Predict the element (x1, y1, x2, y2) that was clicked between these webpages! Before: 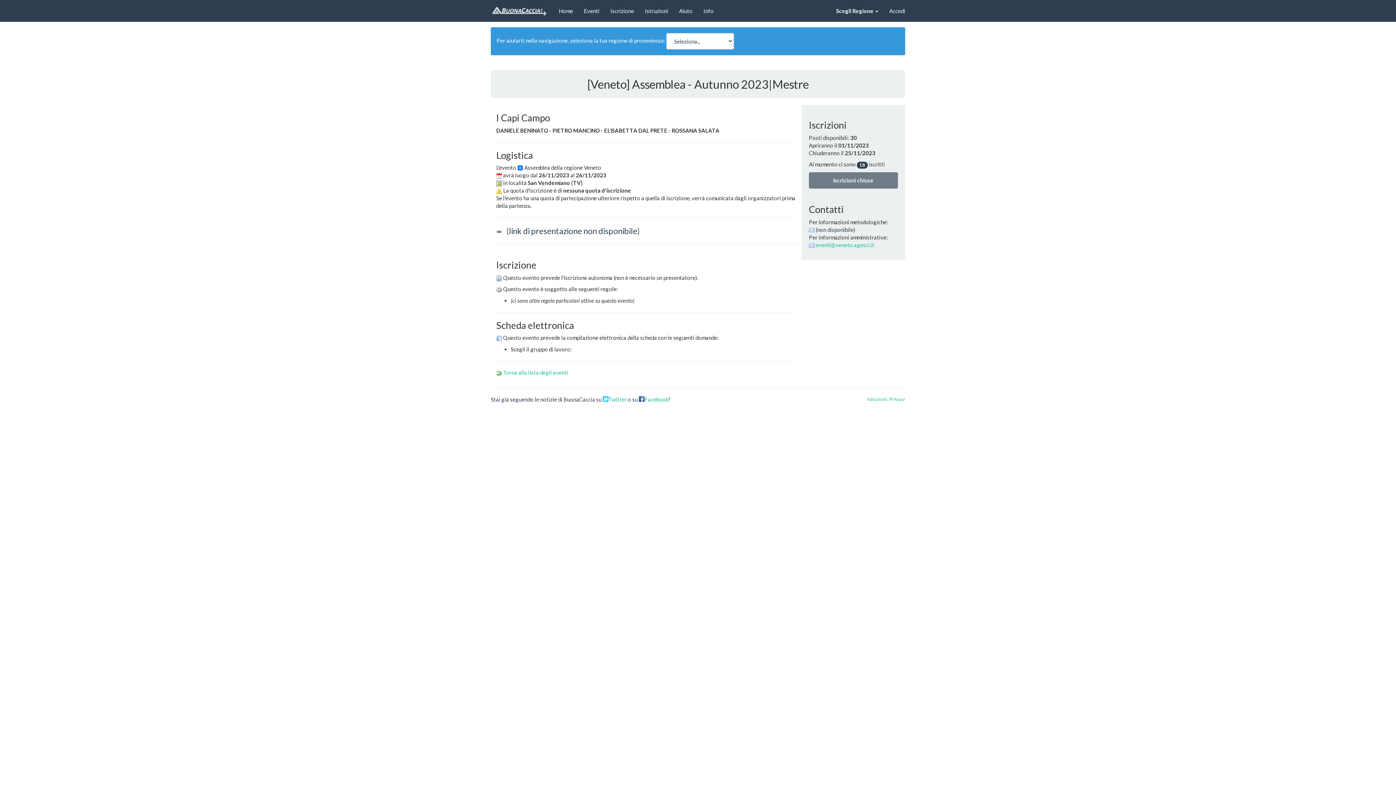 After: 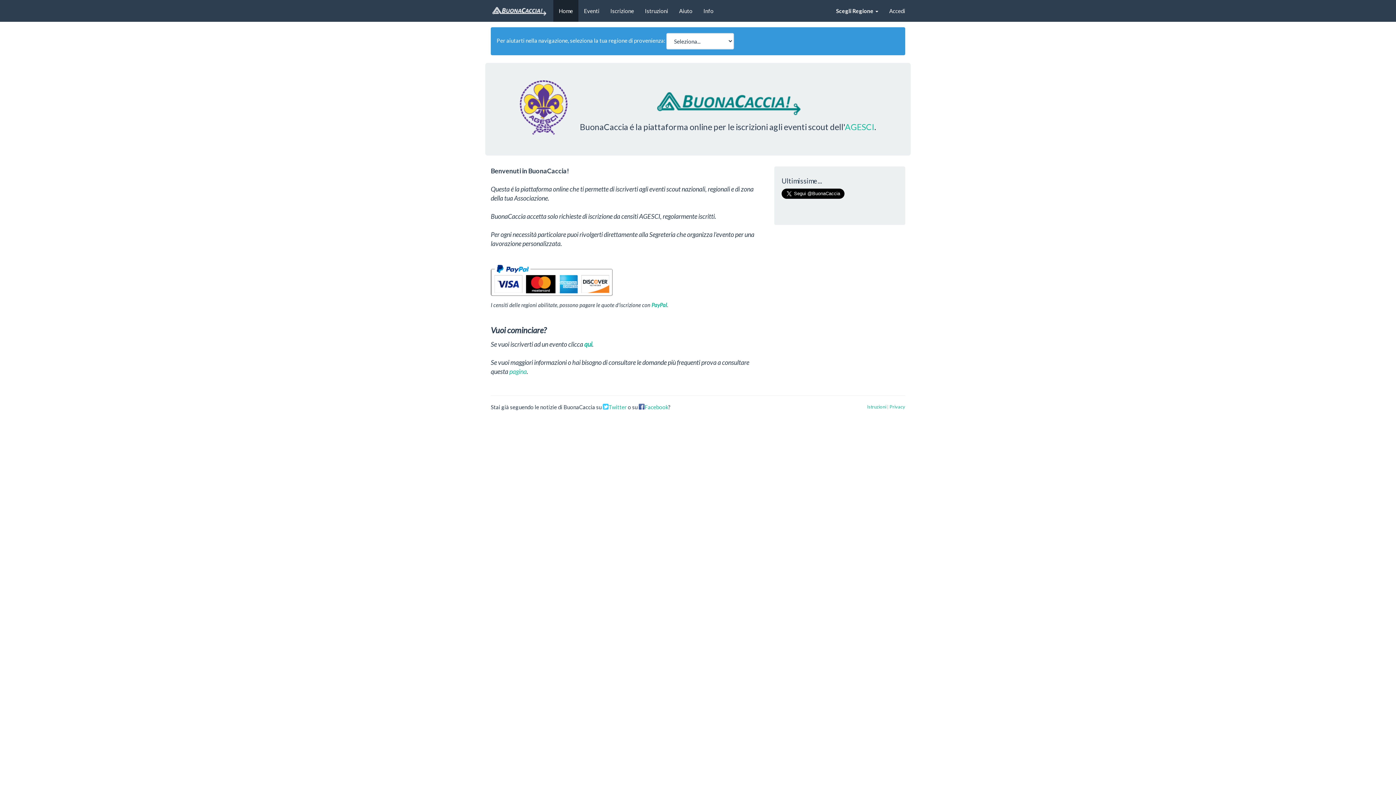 Action: label: Home bbox: (553, 0, 578, 21)